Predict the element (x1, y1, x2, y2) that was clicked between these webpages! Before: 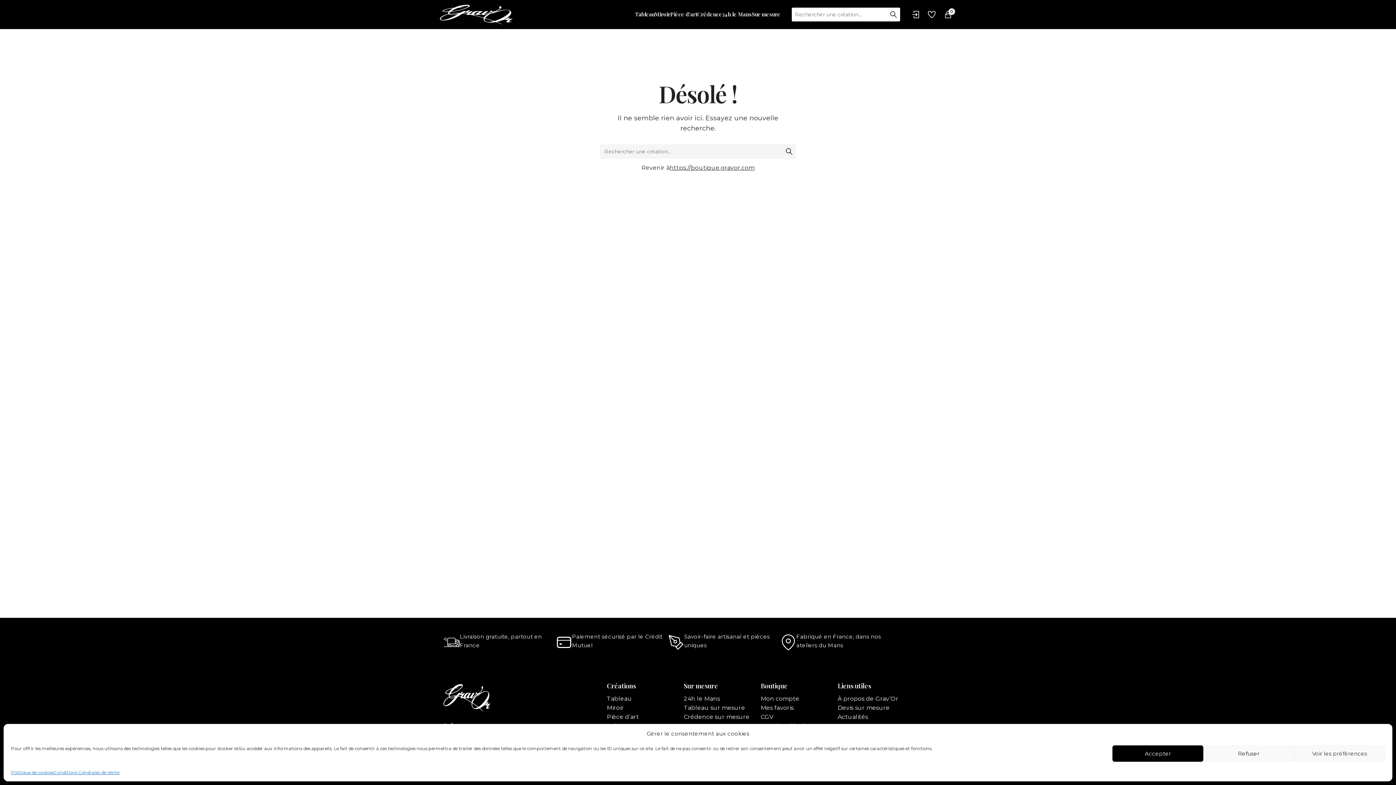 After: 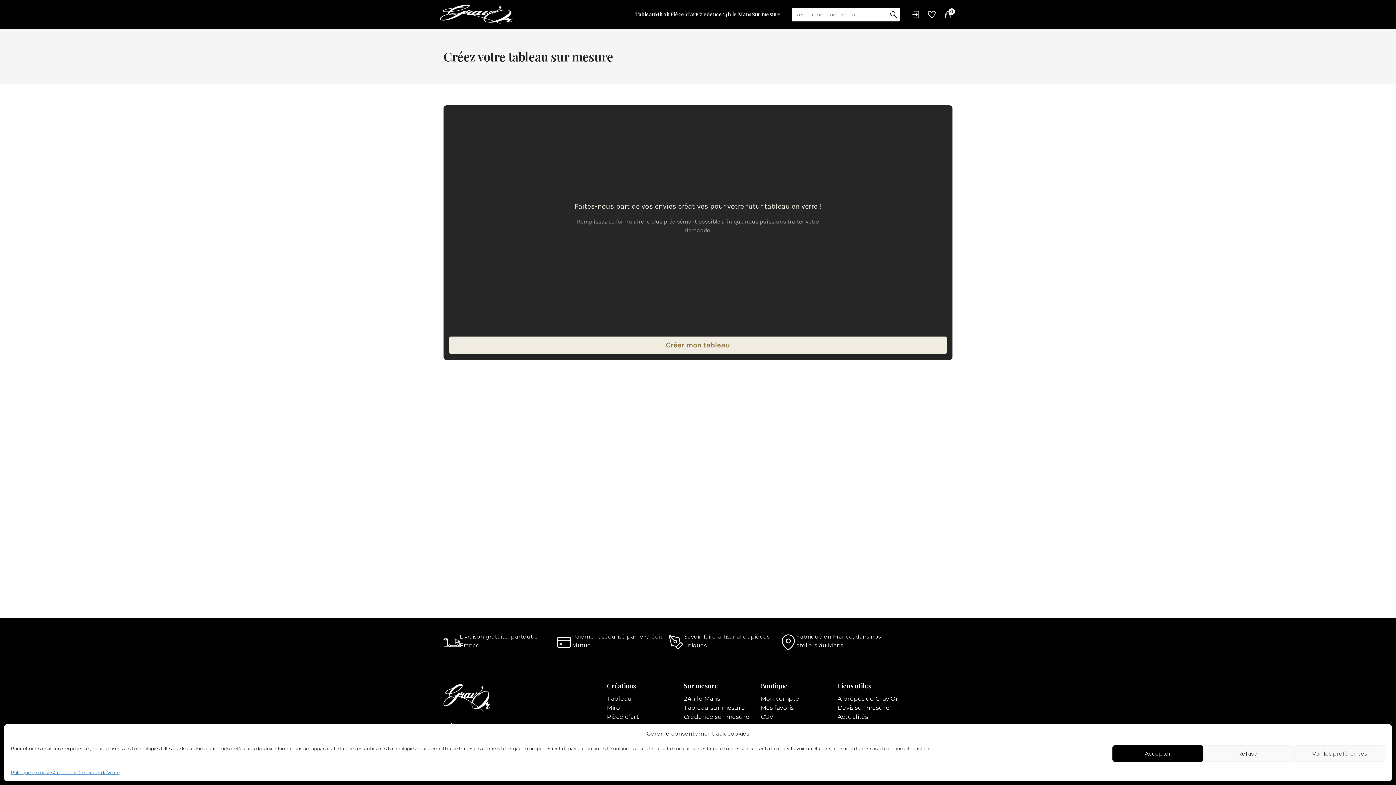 Action: label: Tableau sur mesure bbox: (683, 704, 745, 711)